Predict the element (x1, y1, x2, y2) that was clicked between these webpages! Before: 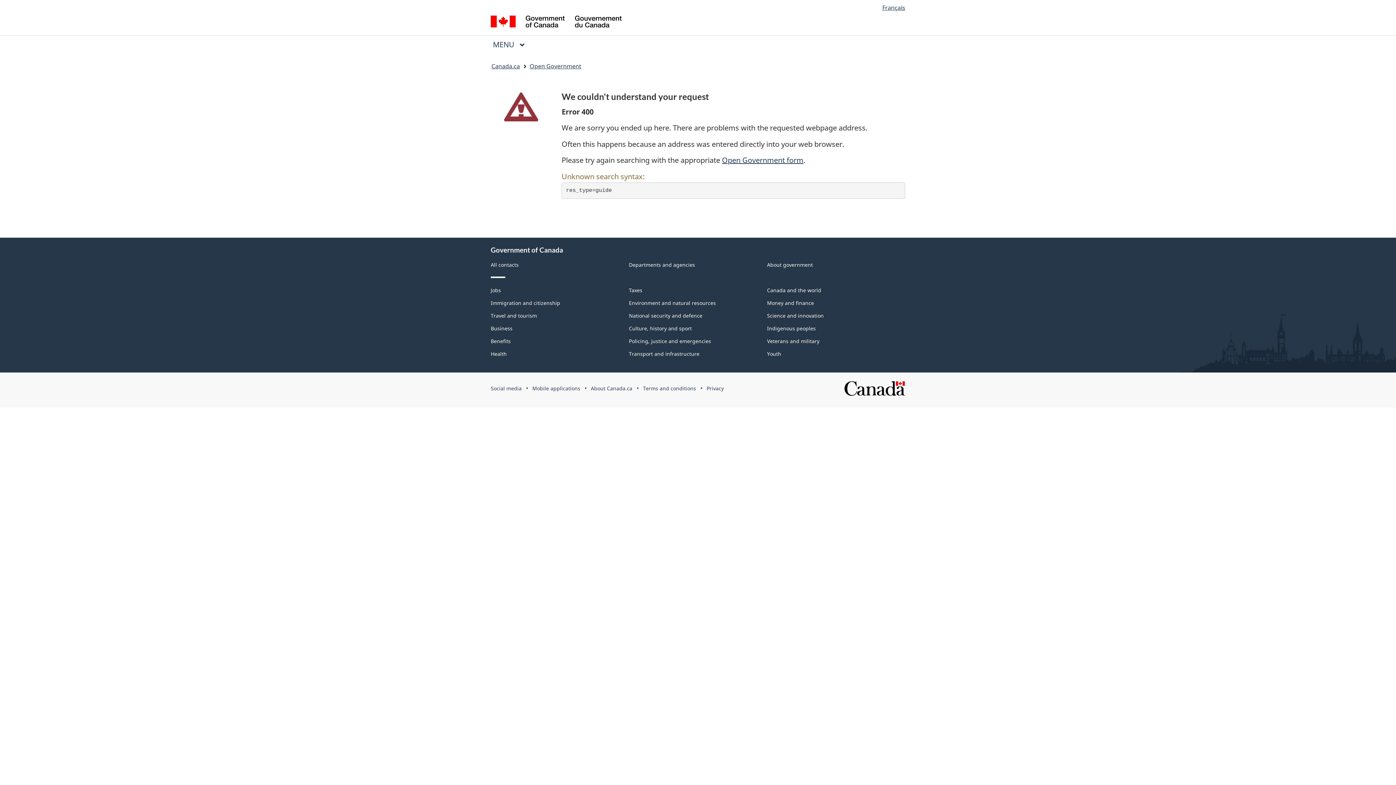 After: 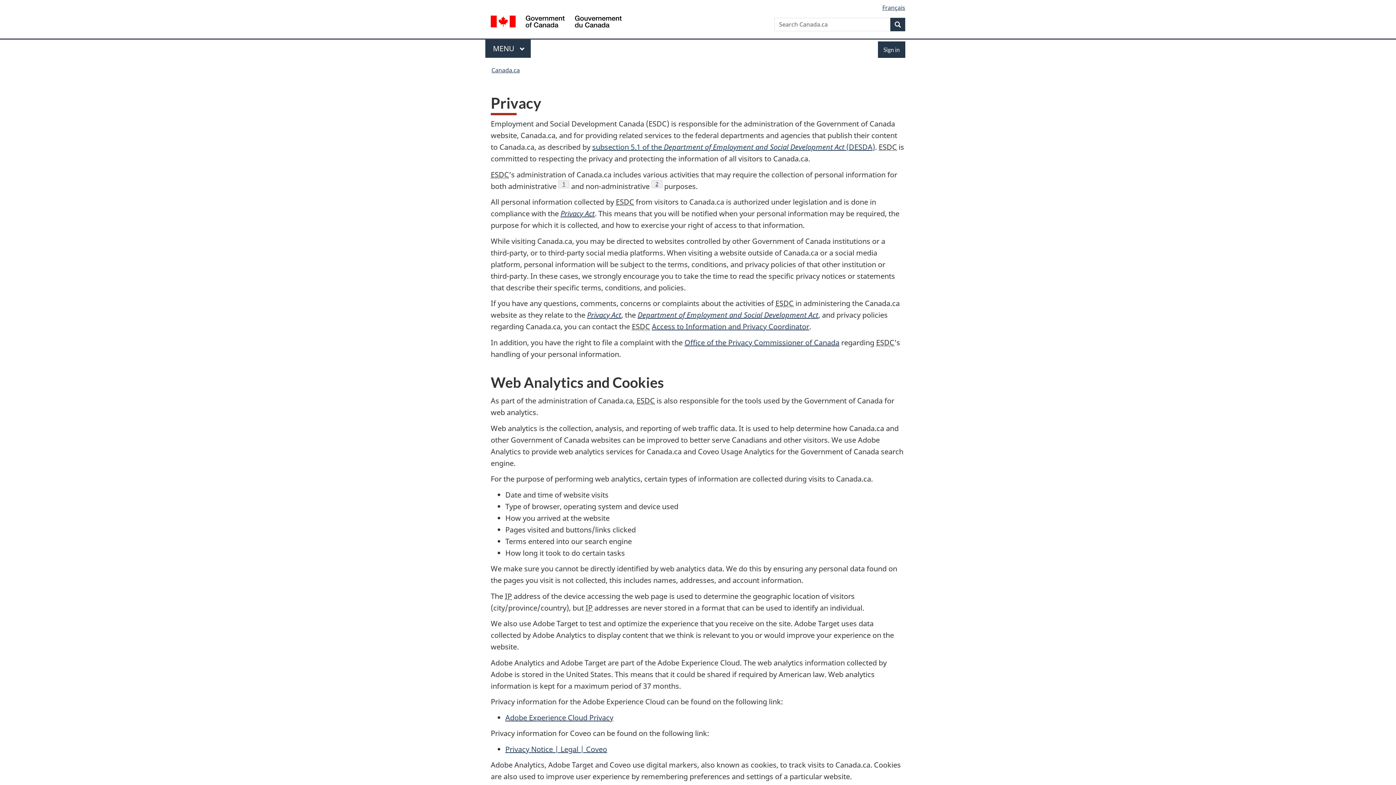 Action: bbox: (706, 385, 723, 392) label: Privacy